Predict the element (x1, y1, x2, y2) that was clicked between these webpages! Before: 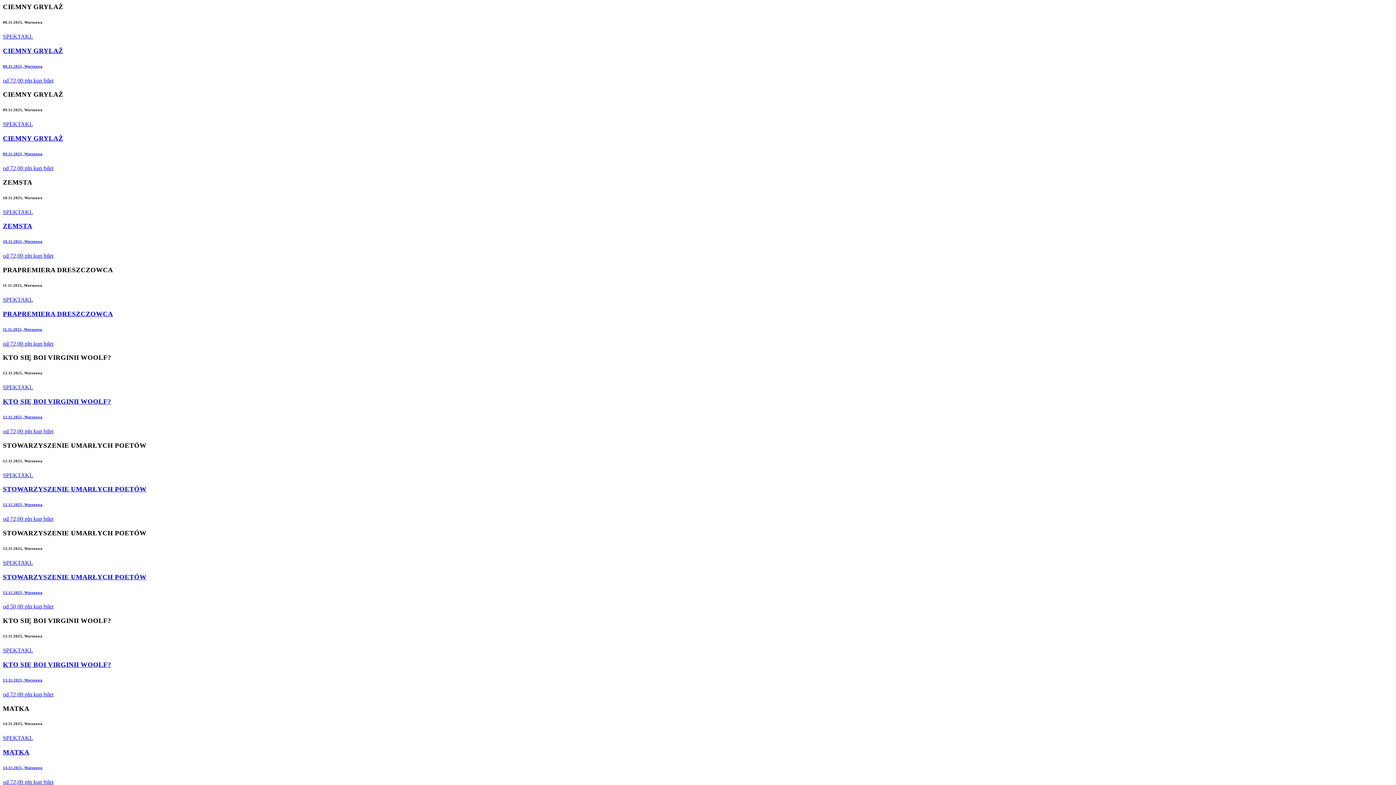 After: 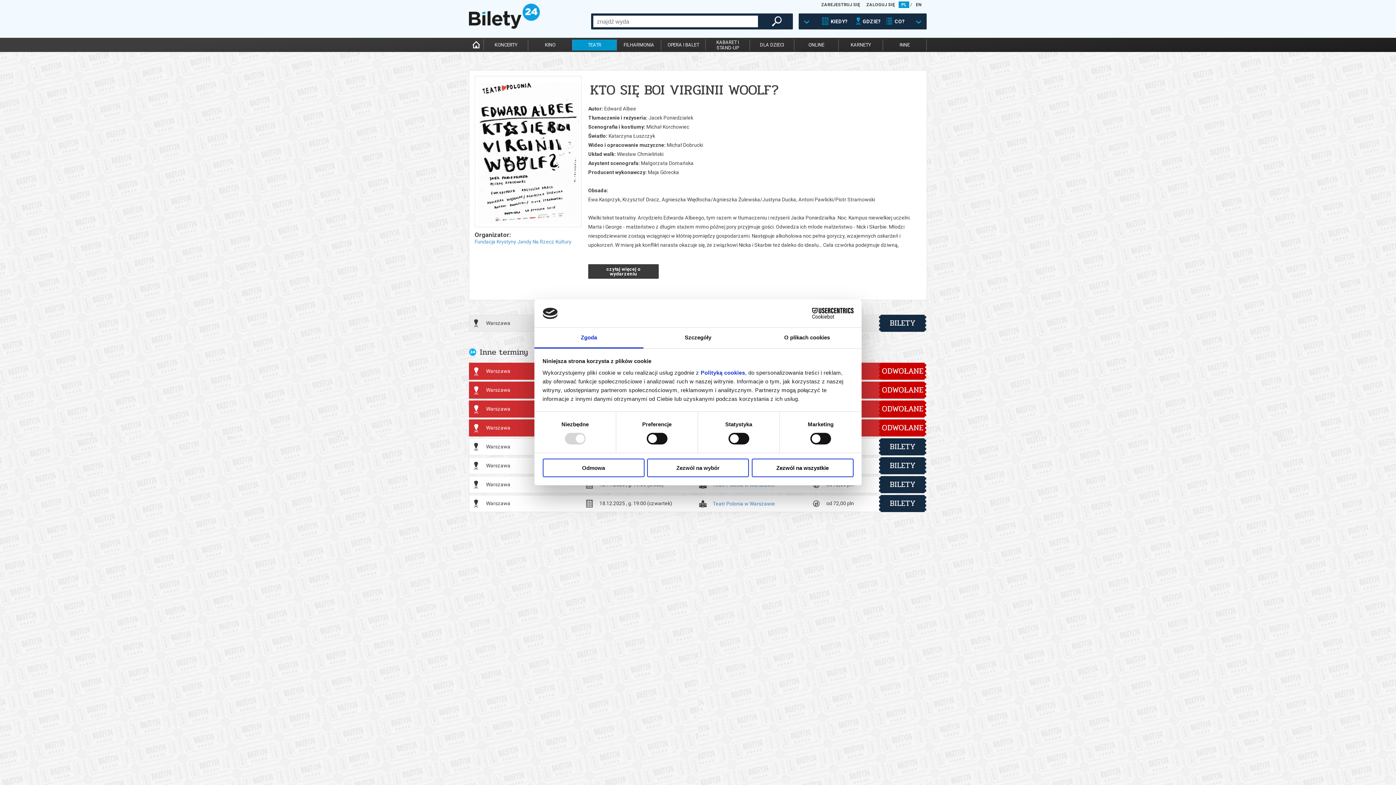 Action: label: SPEKTAKL
KTO SIĘ BOI VIRGINII WOOLF?
13.11.2025, Warszawa
od 72,00 pln  bbox: (2, 647, 1393, 697)